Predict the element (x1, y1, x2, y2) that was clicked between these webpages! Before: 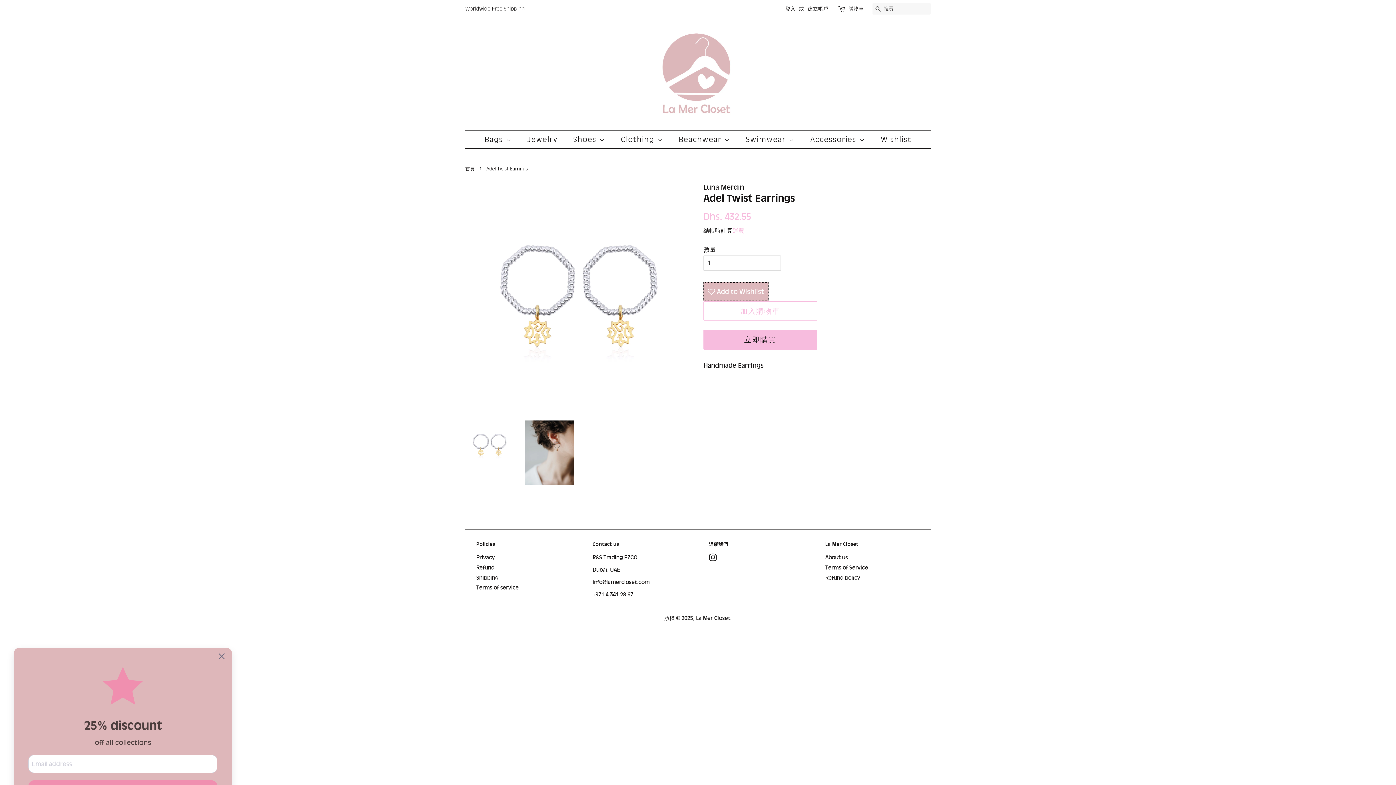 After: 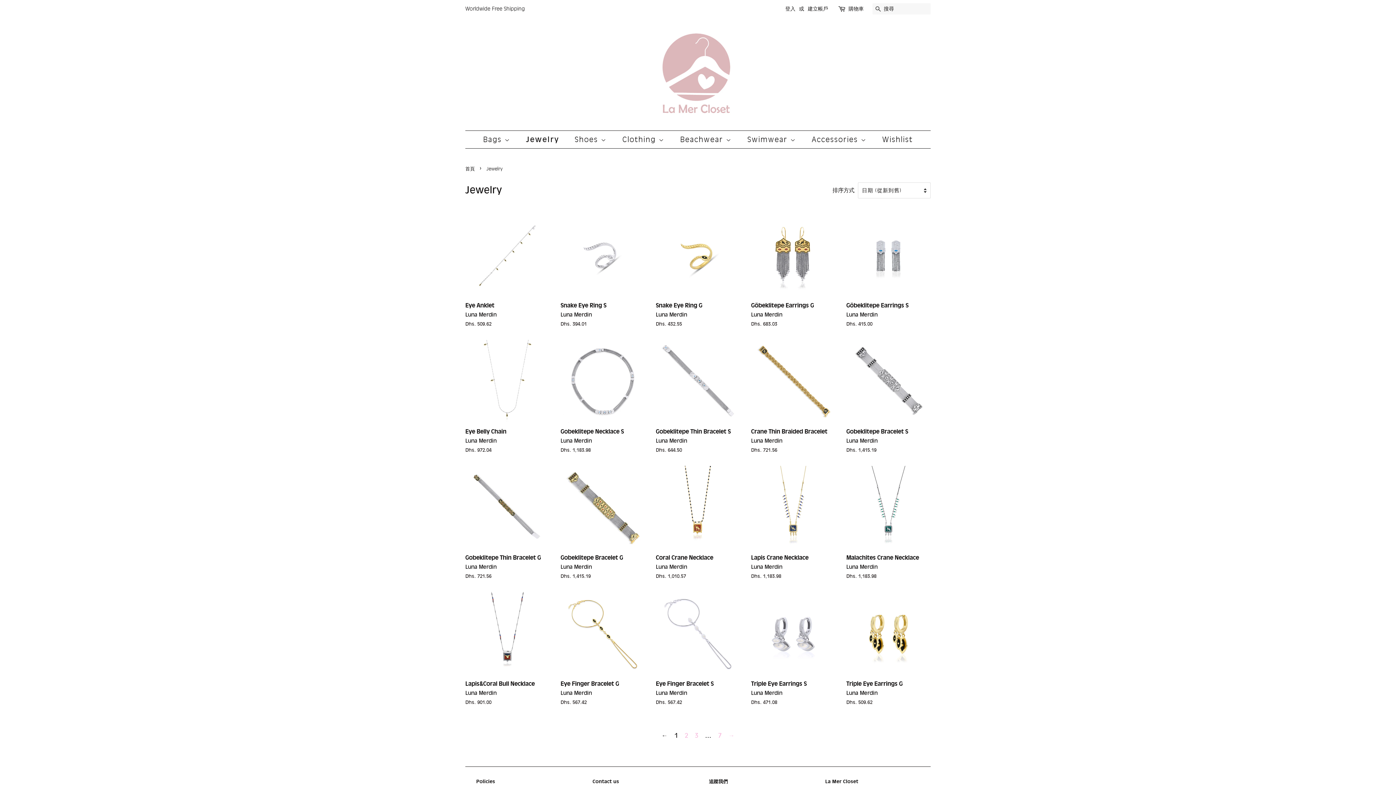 Action: bbox: (522, 130, 565, 148) label: Jewelry